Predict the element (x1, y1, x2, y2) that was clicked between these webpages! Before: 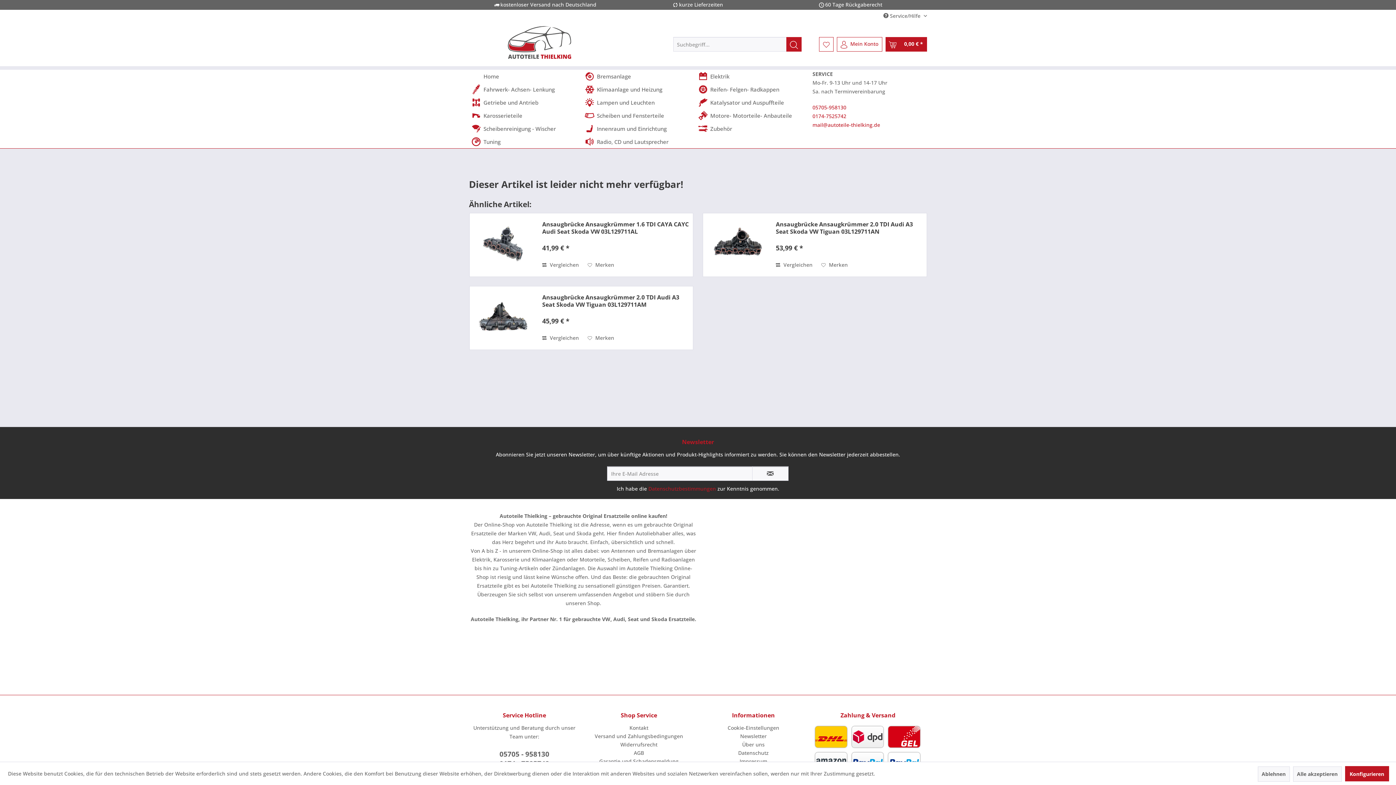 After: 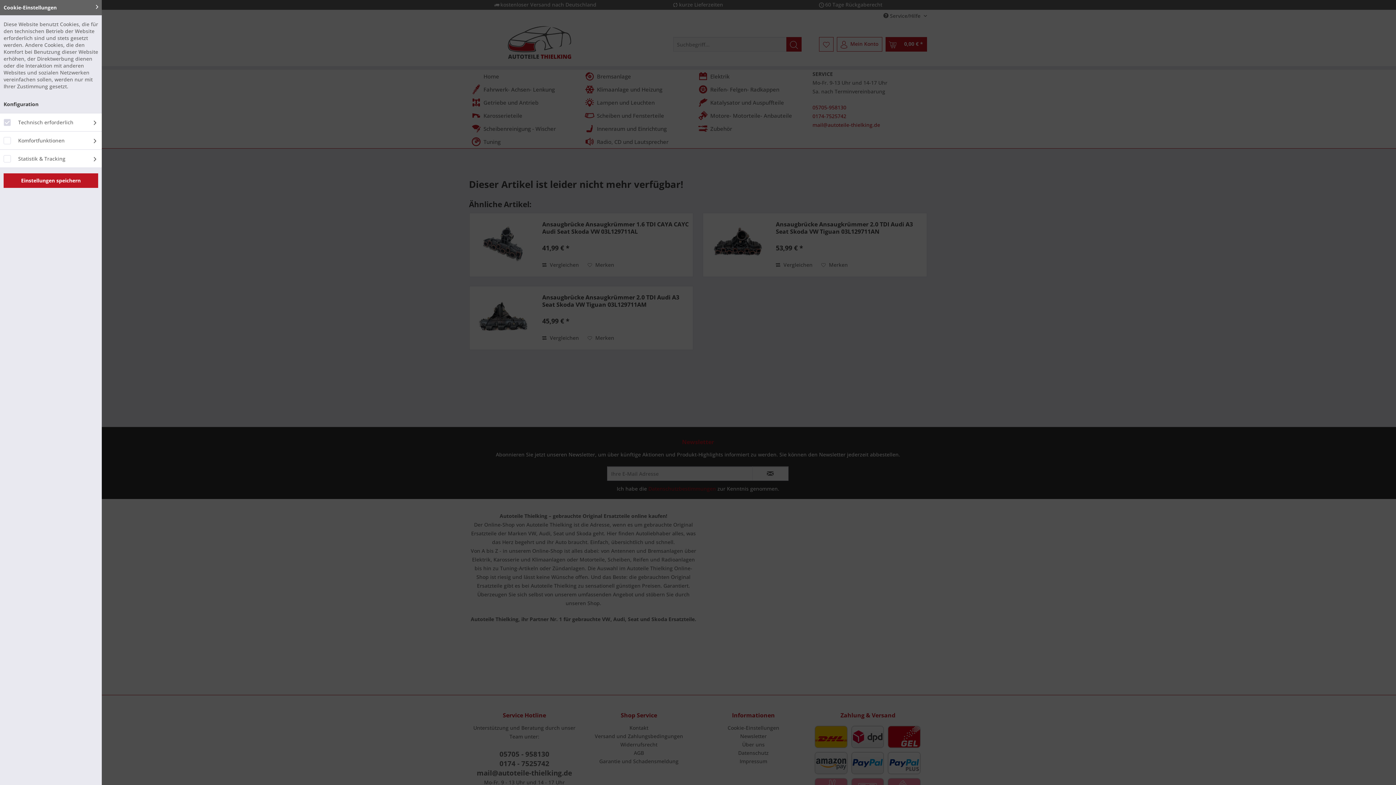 Action: label: Konfigurieren bbox: (1345, 766, 1389, 781)